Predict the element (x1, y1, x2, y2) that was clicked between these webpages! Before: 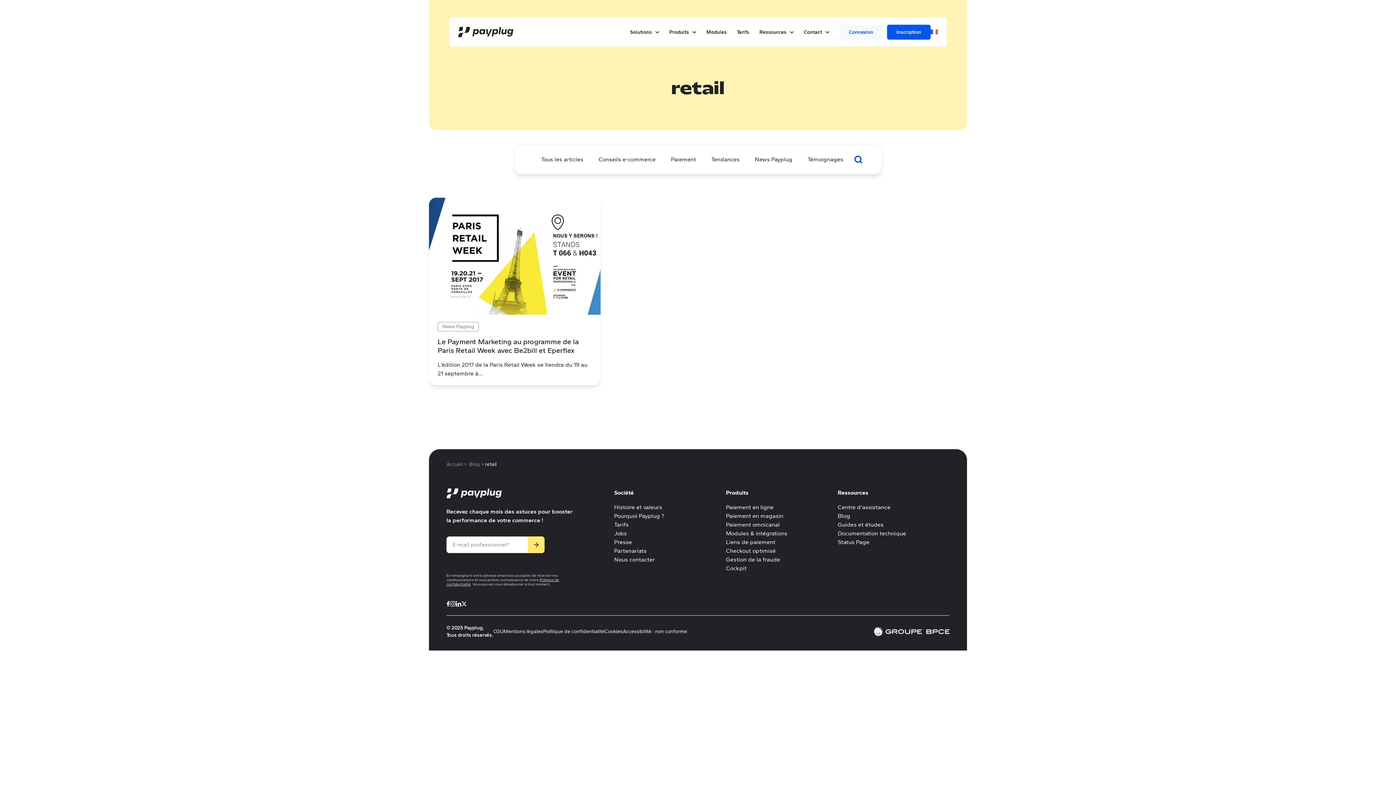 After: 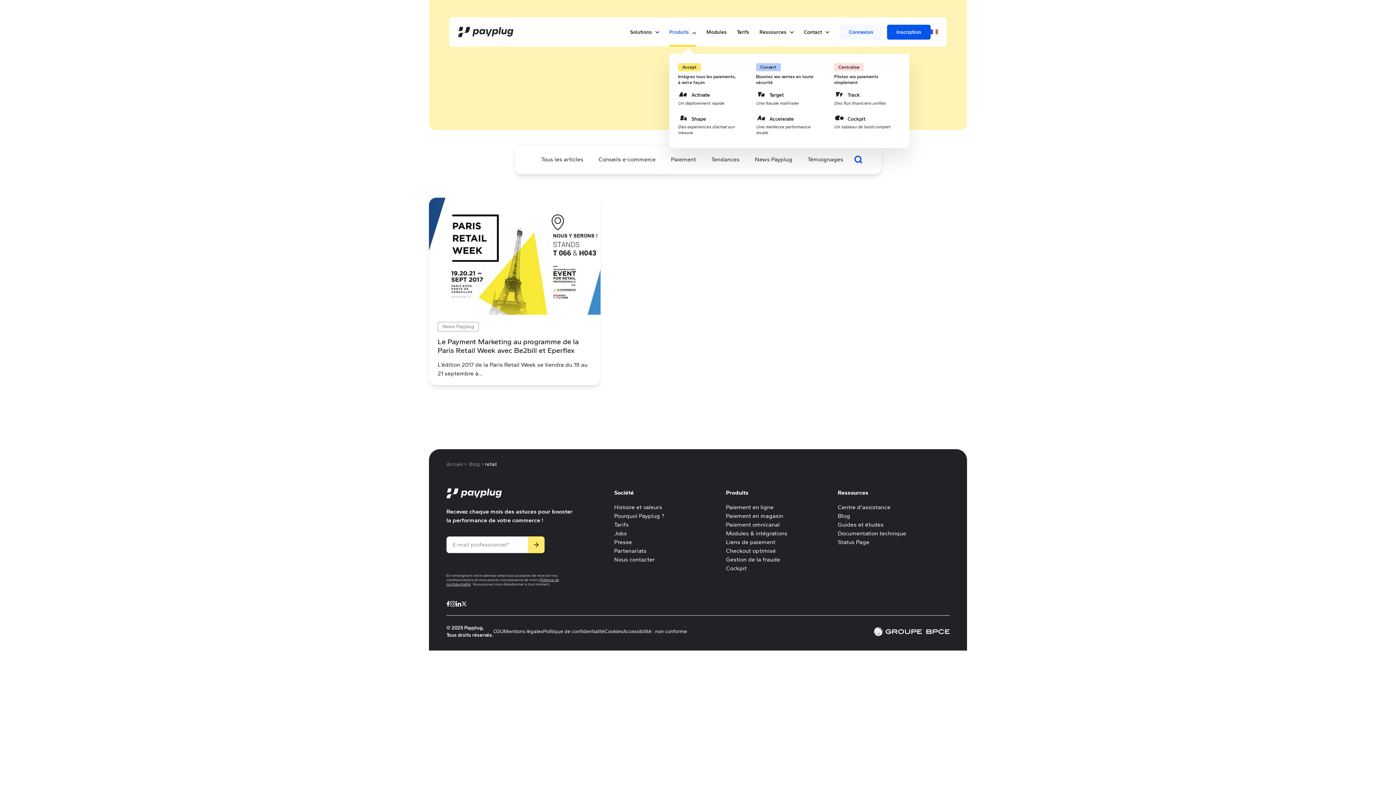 Action: bbox: (669, 29, 696, 35) label: Produits
(ouvrir le sous-menu)